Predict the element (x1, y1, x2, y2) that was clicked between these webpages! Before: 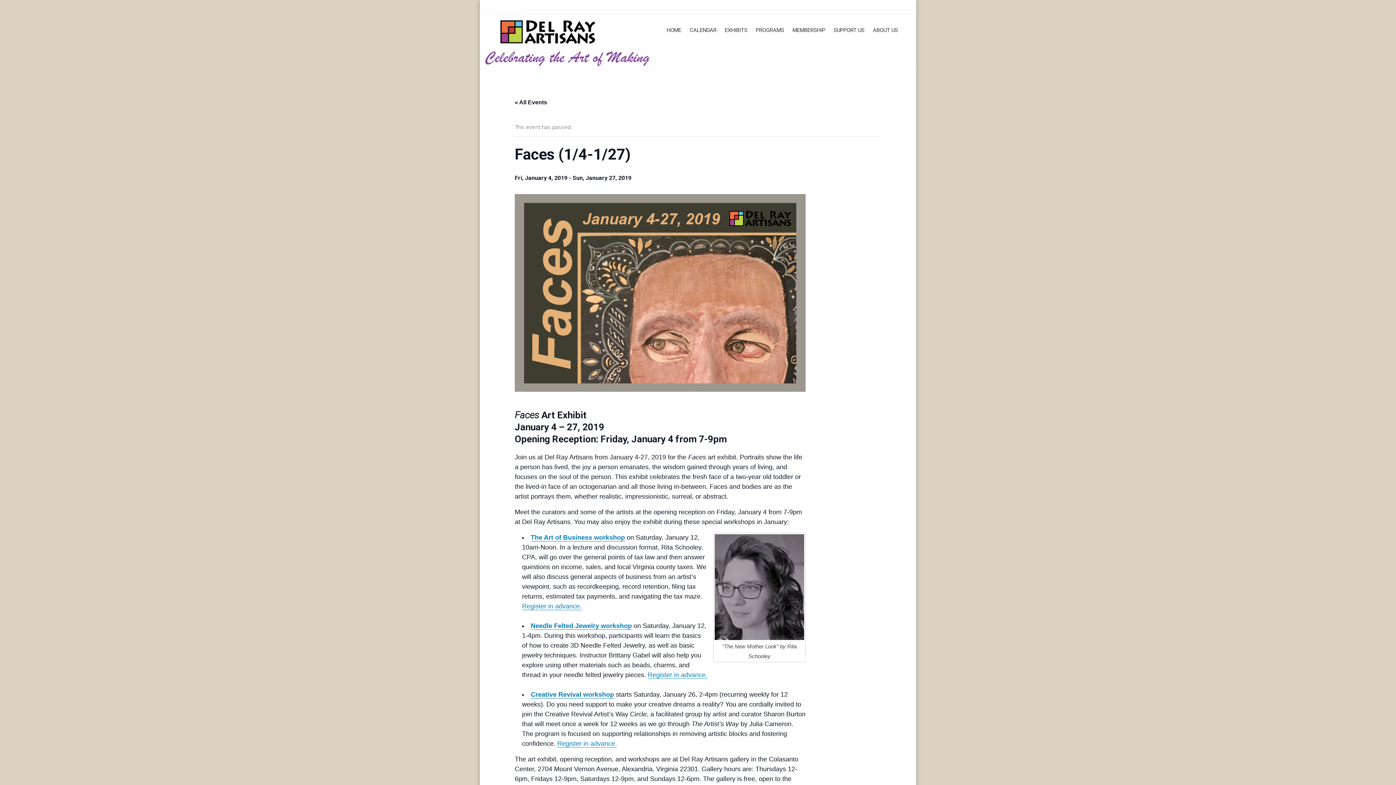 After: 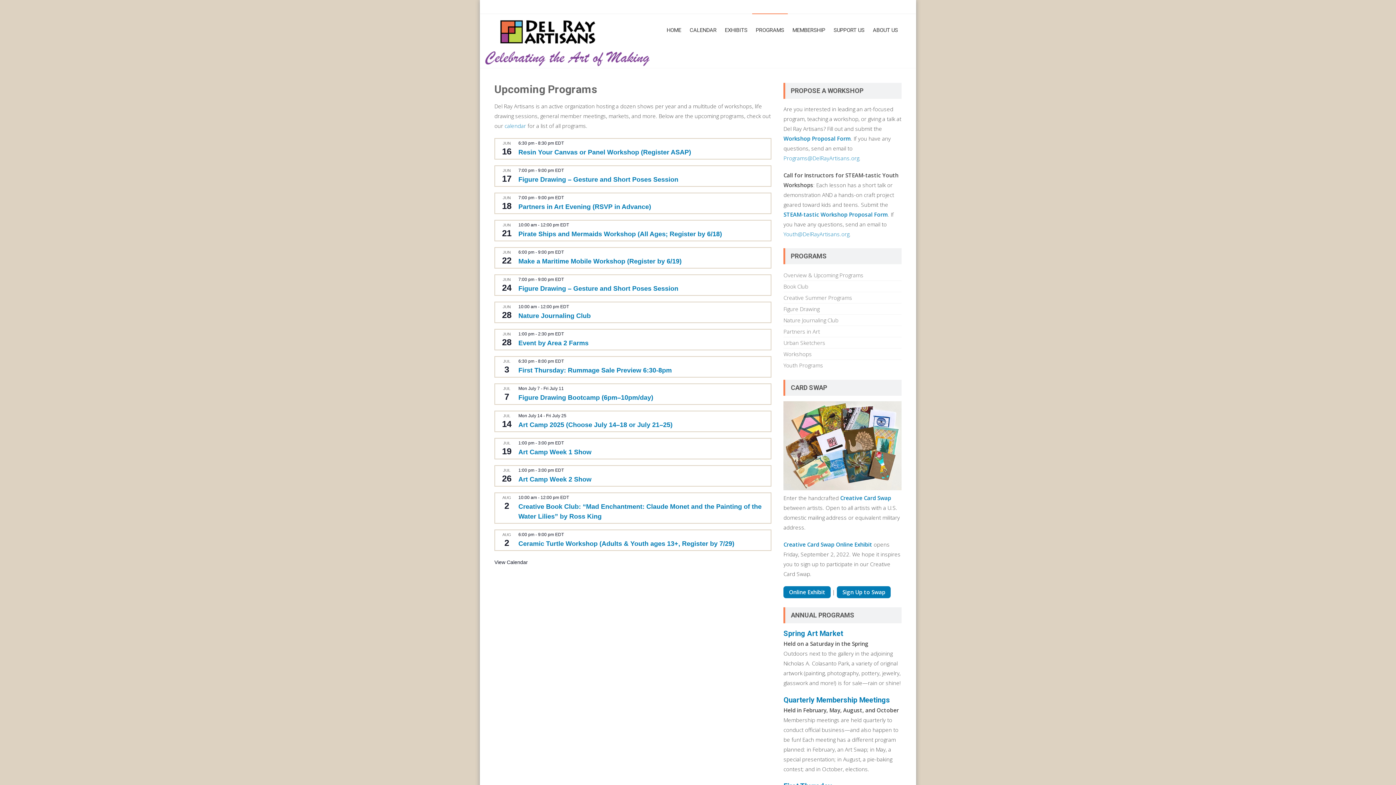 Action: bbox: (752, 14, 788, 46) label: PROGRAMS